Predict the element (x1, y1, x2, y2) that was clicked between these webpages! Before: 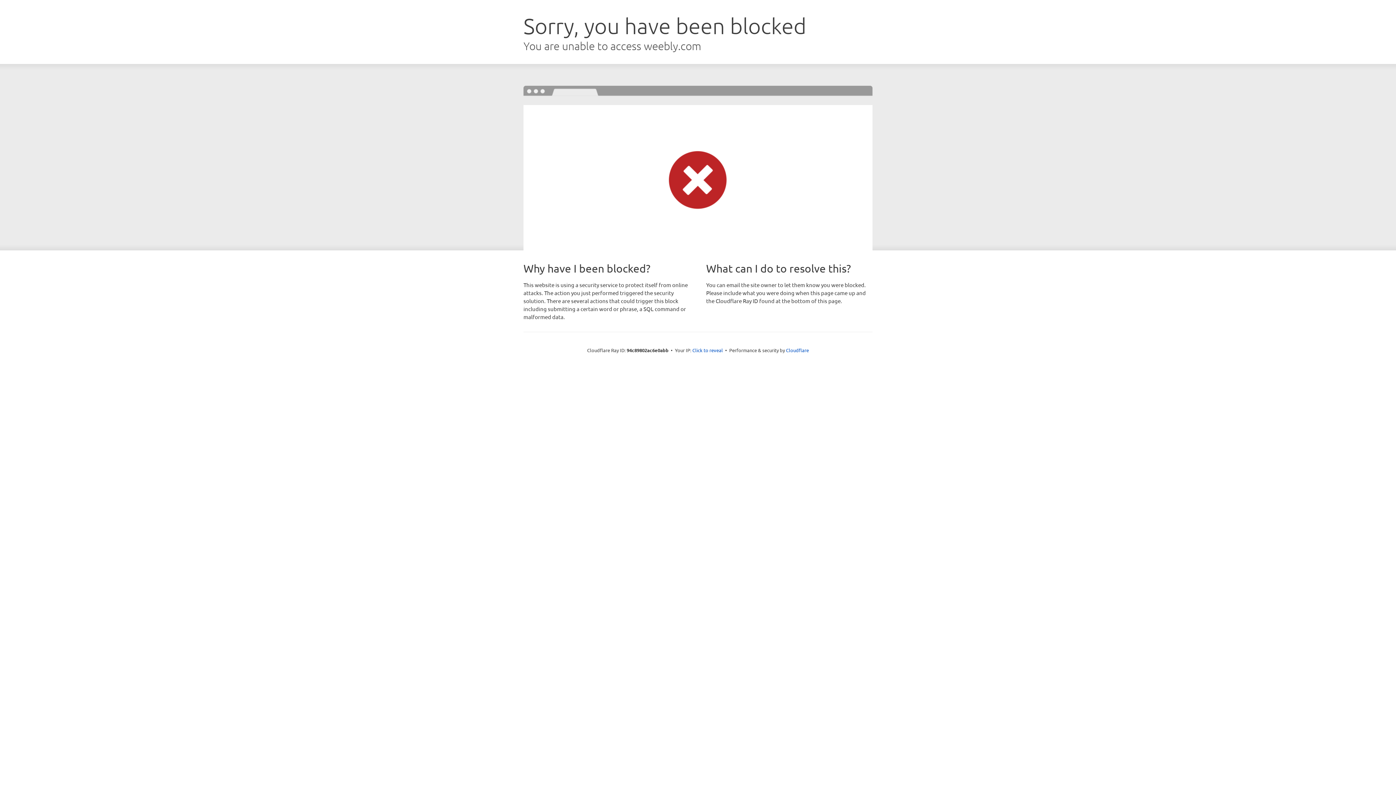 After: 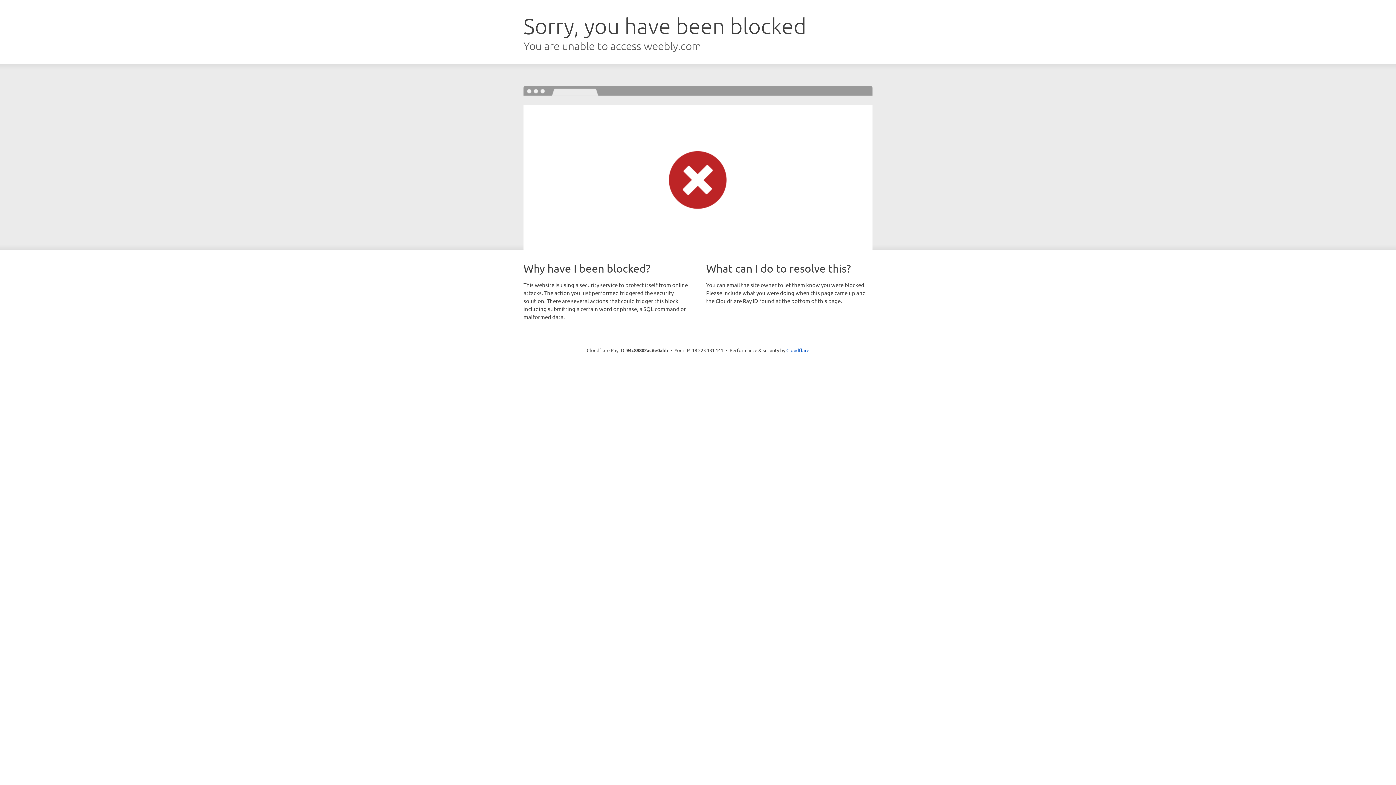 Action: label: Click to reveal bbox: (692, 346, 723, 353)